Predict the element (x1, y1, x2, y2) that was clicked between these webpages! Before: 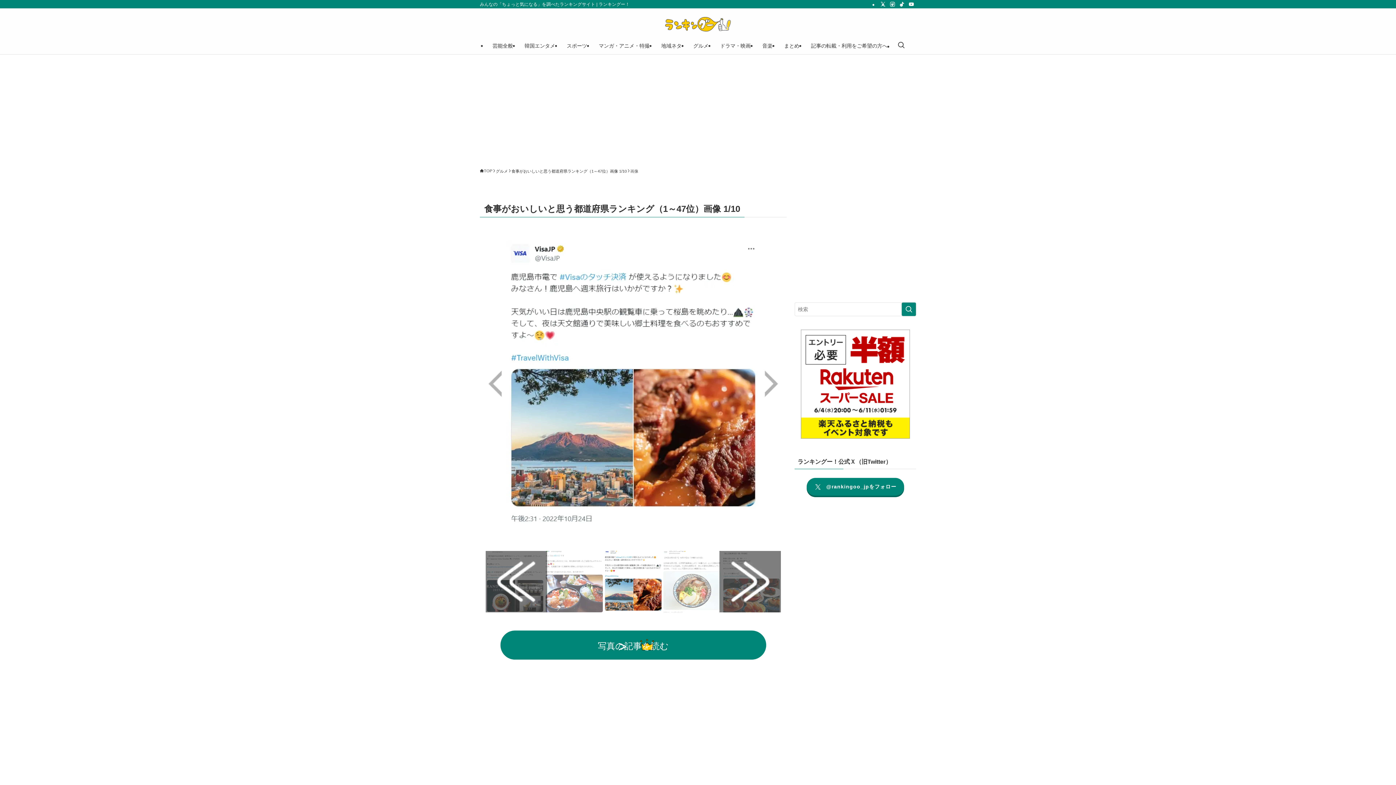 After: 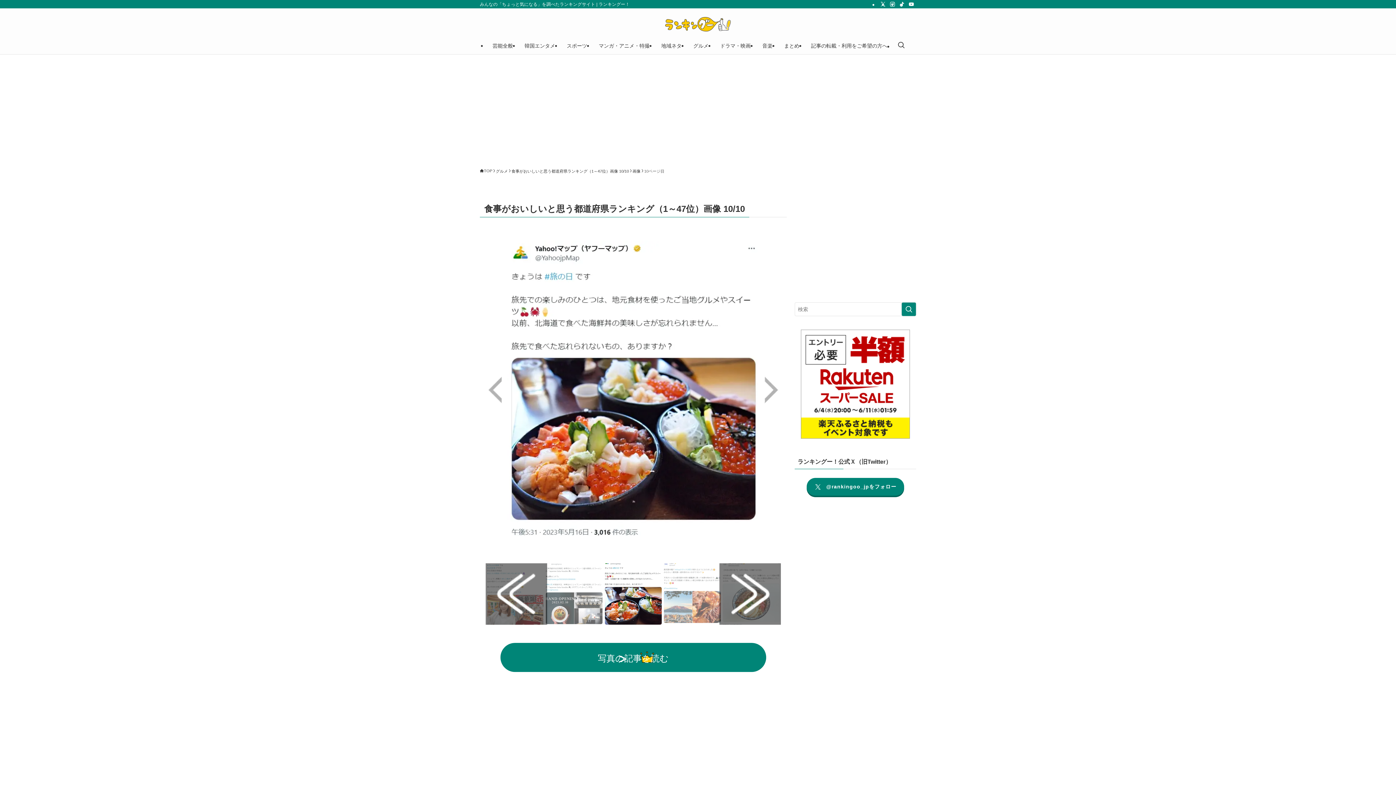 Action: bbox: (485, 240, 633, 526)